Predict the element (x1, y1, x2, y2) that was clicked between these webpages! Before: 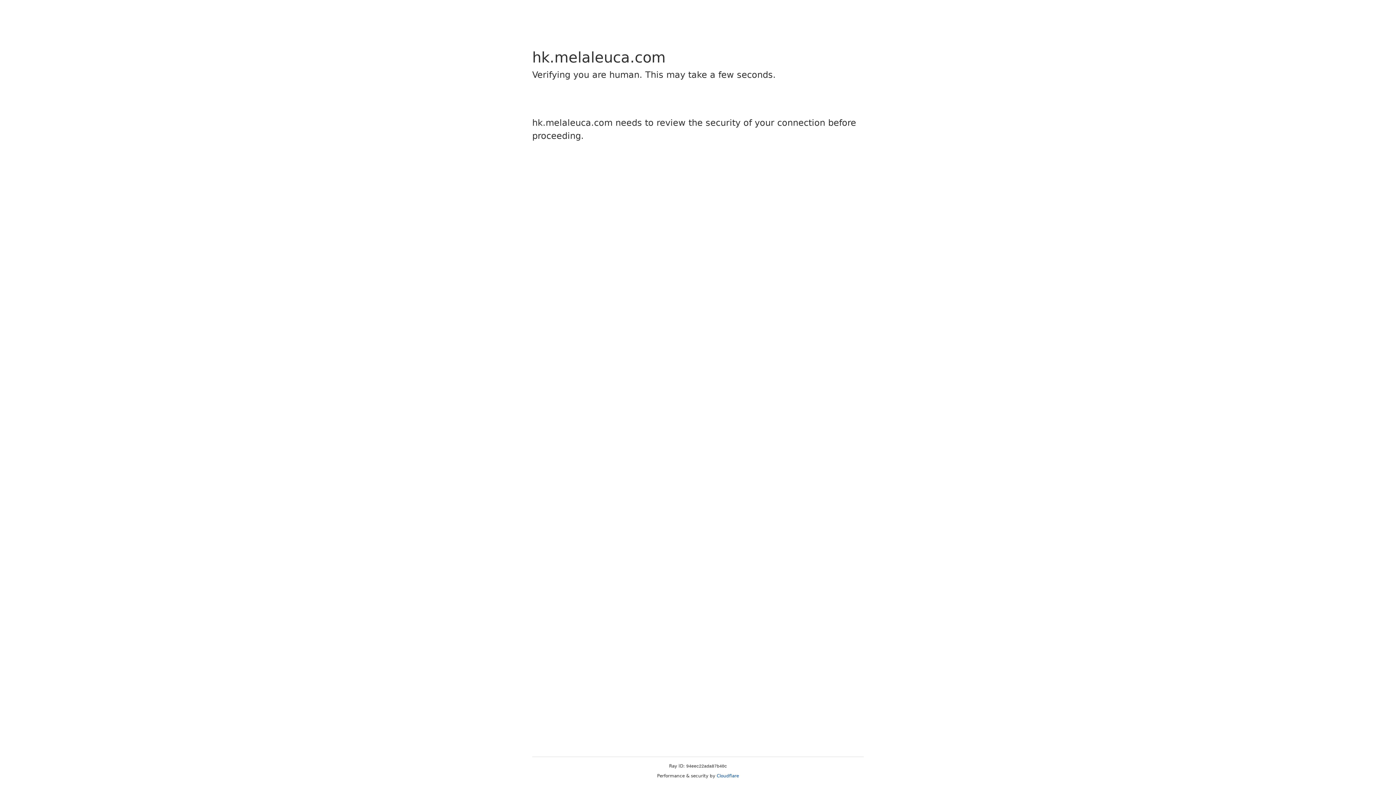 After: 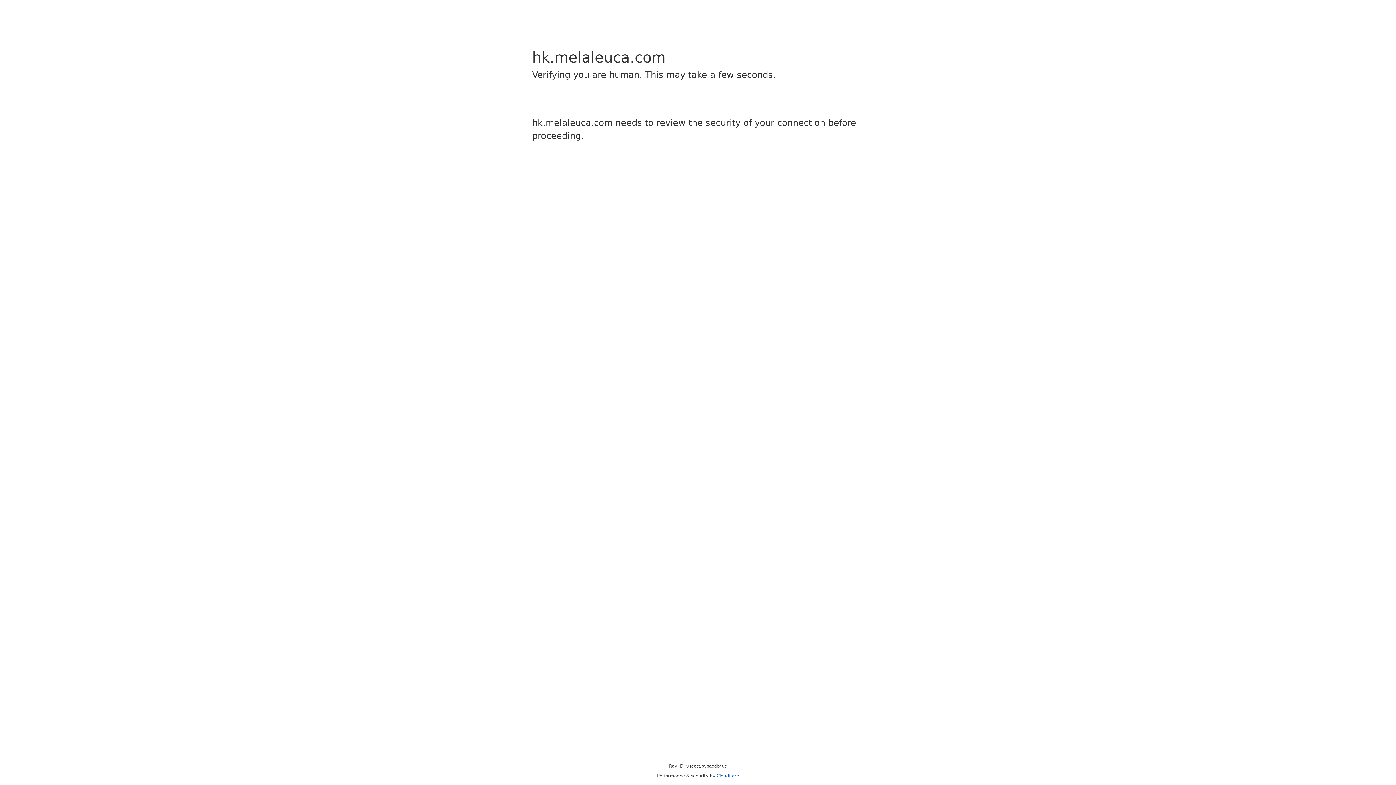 Action: label: Cloudflare bbox: (716, 773, 739, 778)